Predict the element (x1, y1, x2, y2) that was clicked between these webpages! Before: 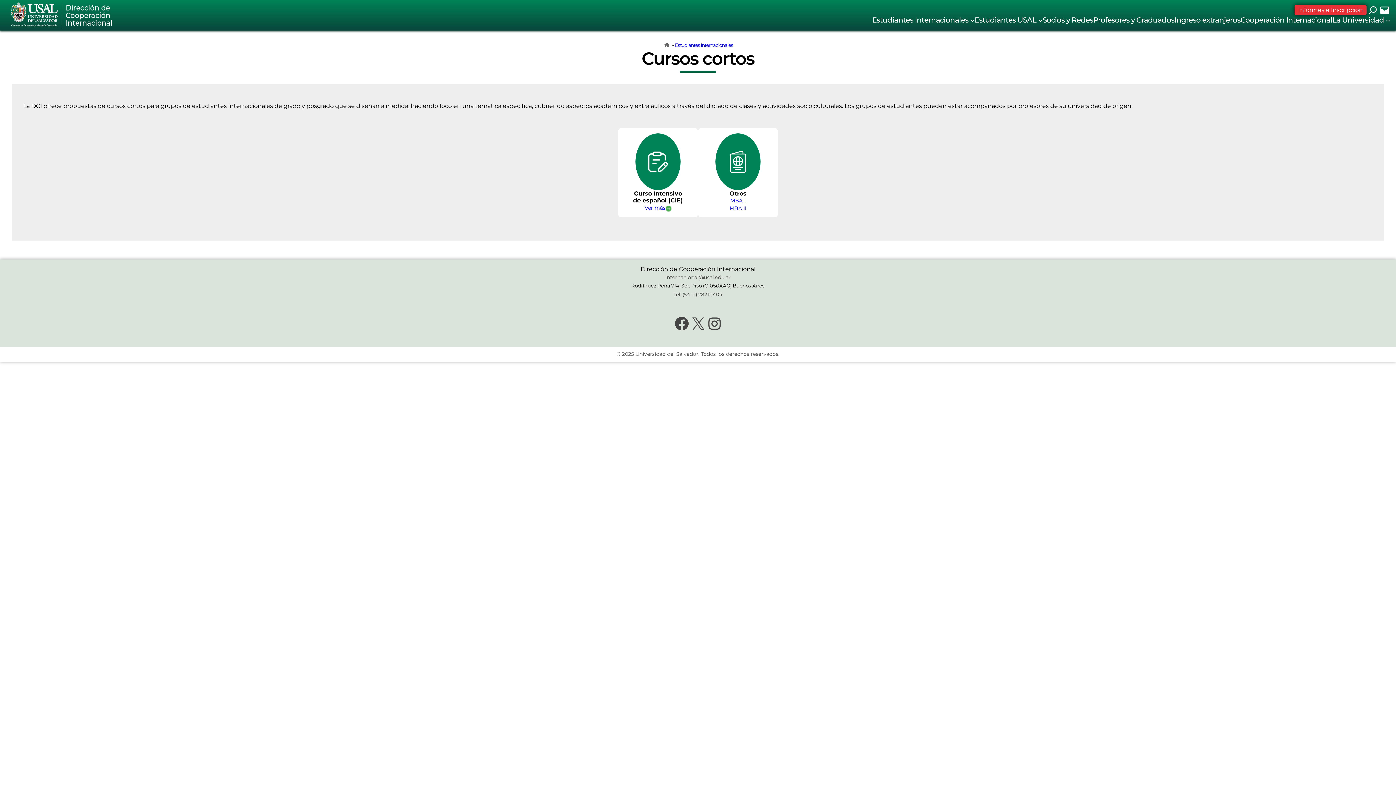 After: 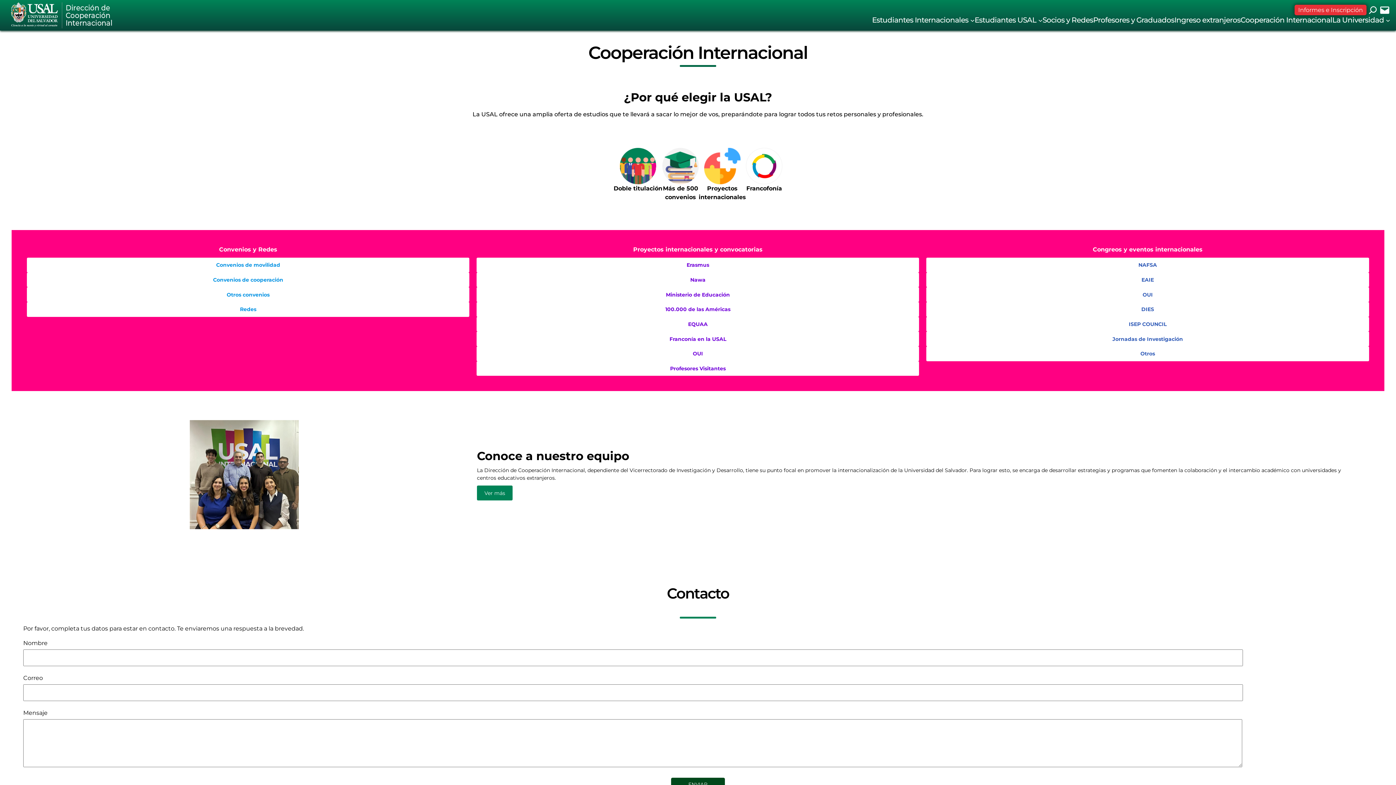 Action: bbox: (1042, 16, 1093, 23) label: Socios y Redes